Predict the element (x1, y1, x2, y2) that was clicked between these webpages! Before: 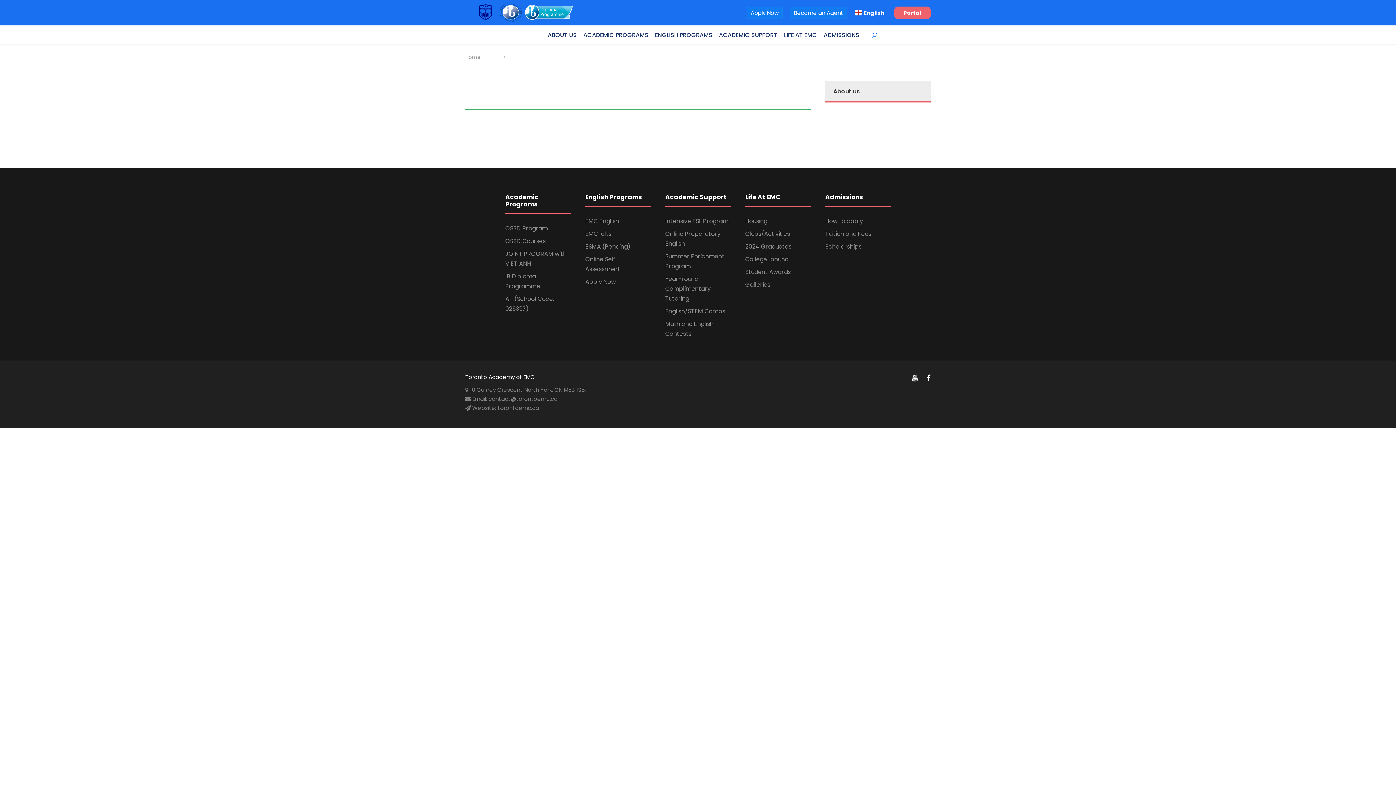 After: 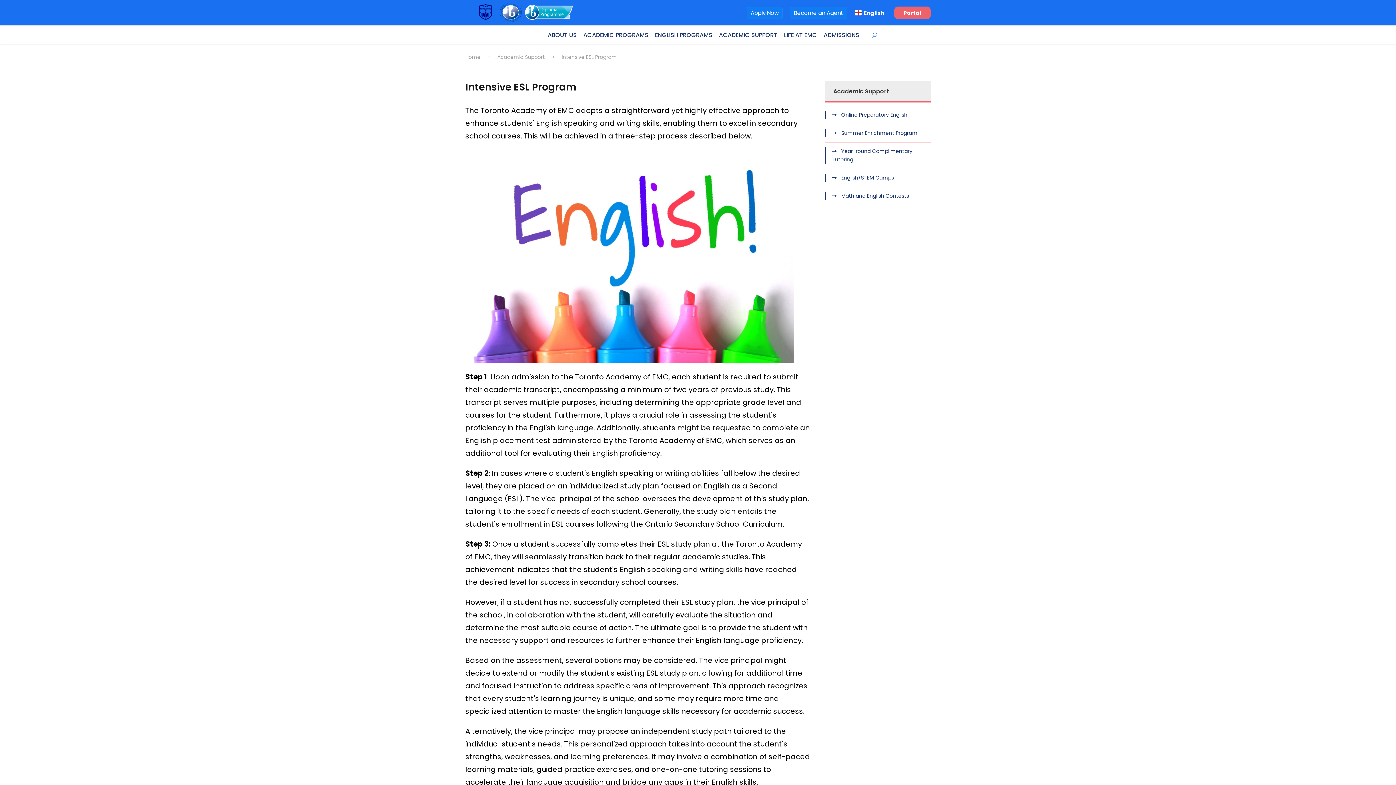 Action: label: Intensive ESL Program bbox: (665, 217, 728, 225)